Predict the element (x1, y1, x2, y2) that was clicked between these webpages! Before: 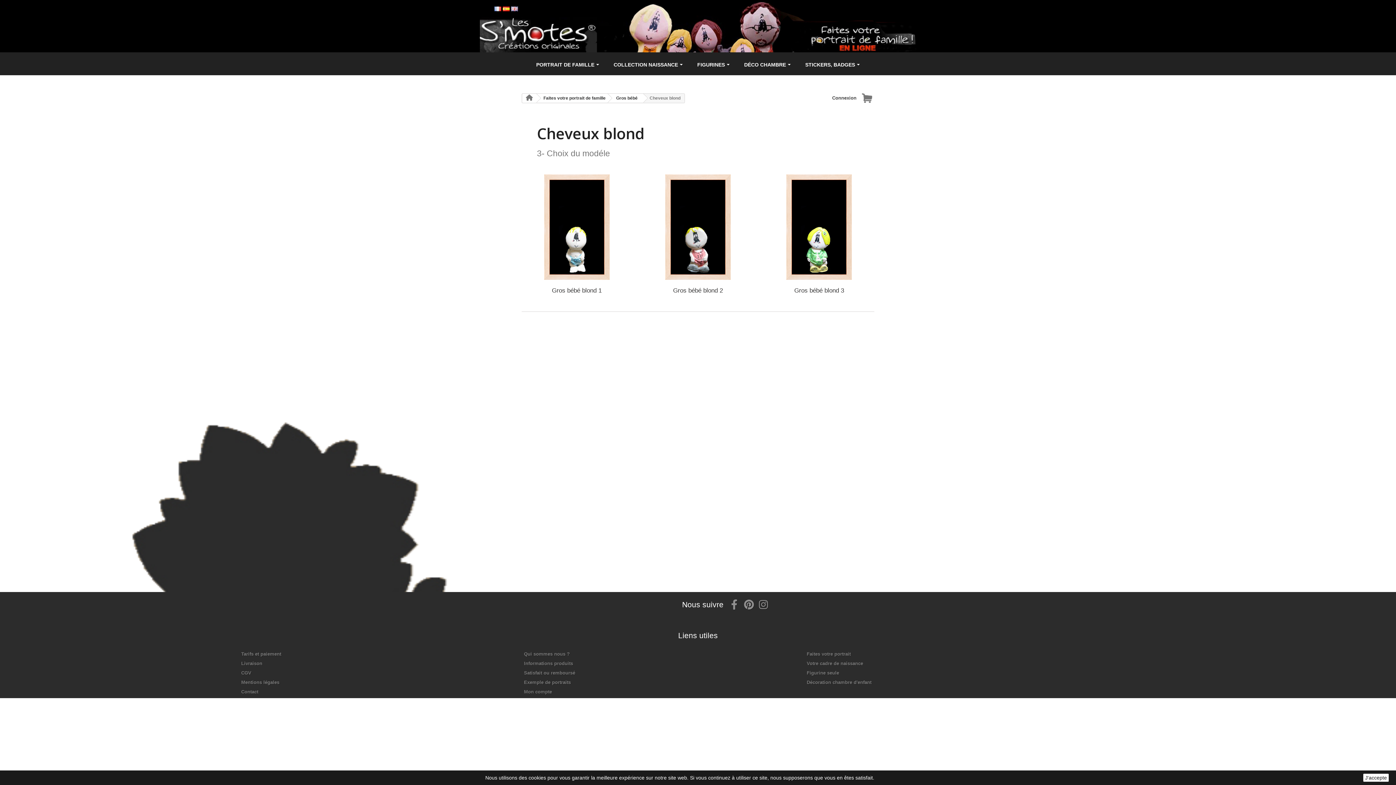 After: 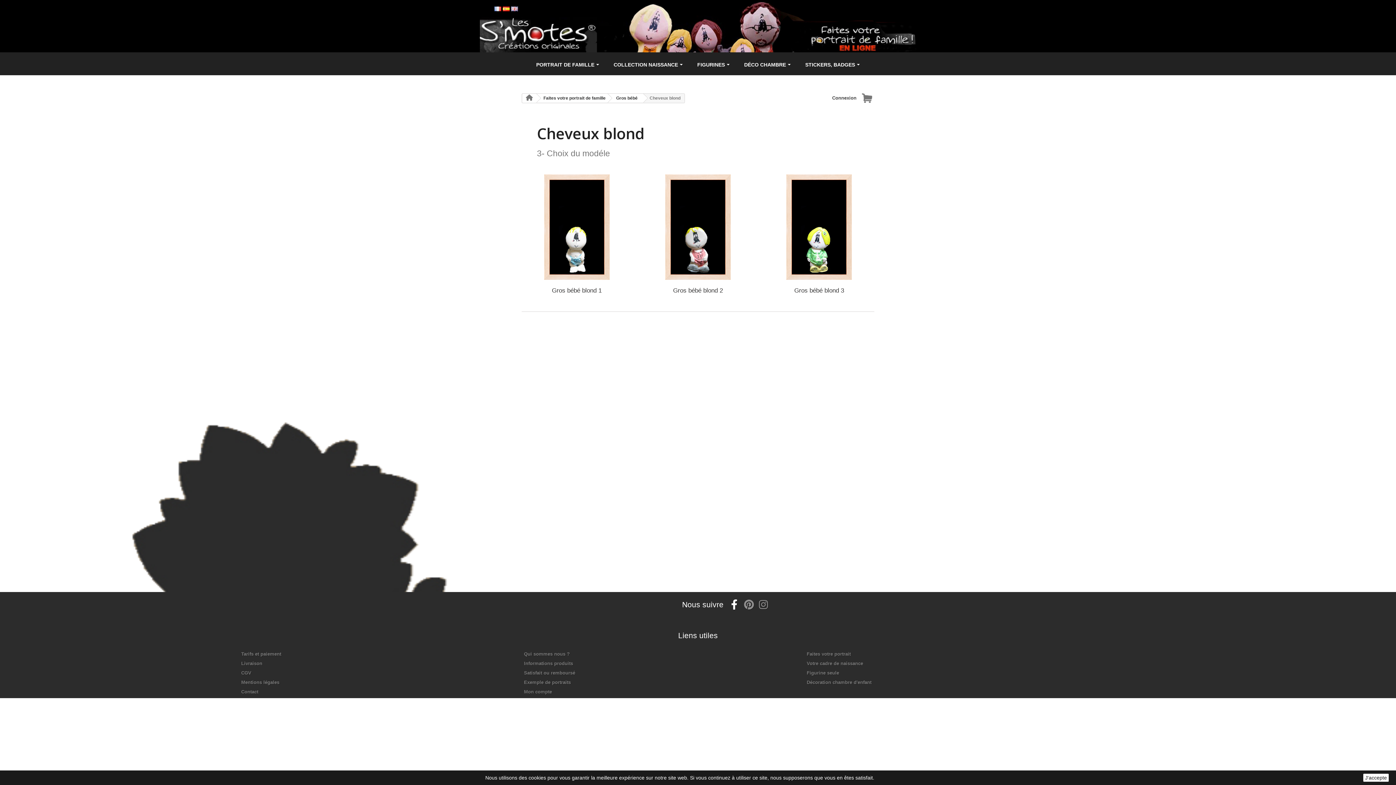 Action: bbox: (731, 600, 737, 608)